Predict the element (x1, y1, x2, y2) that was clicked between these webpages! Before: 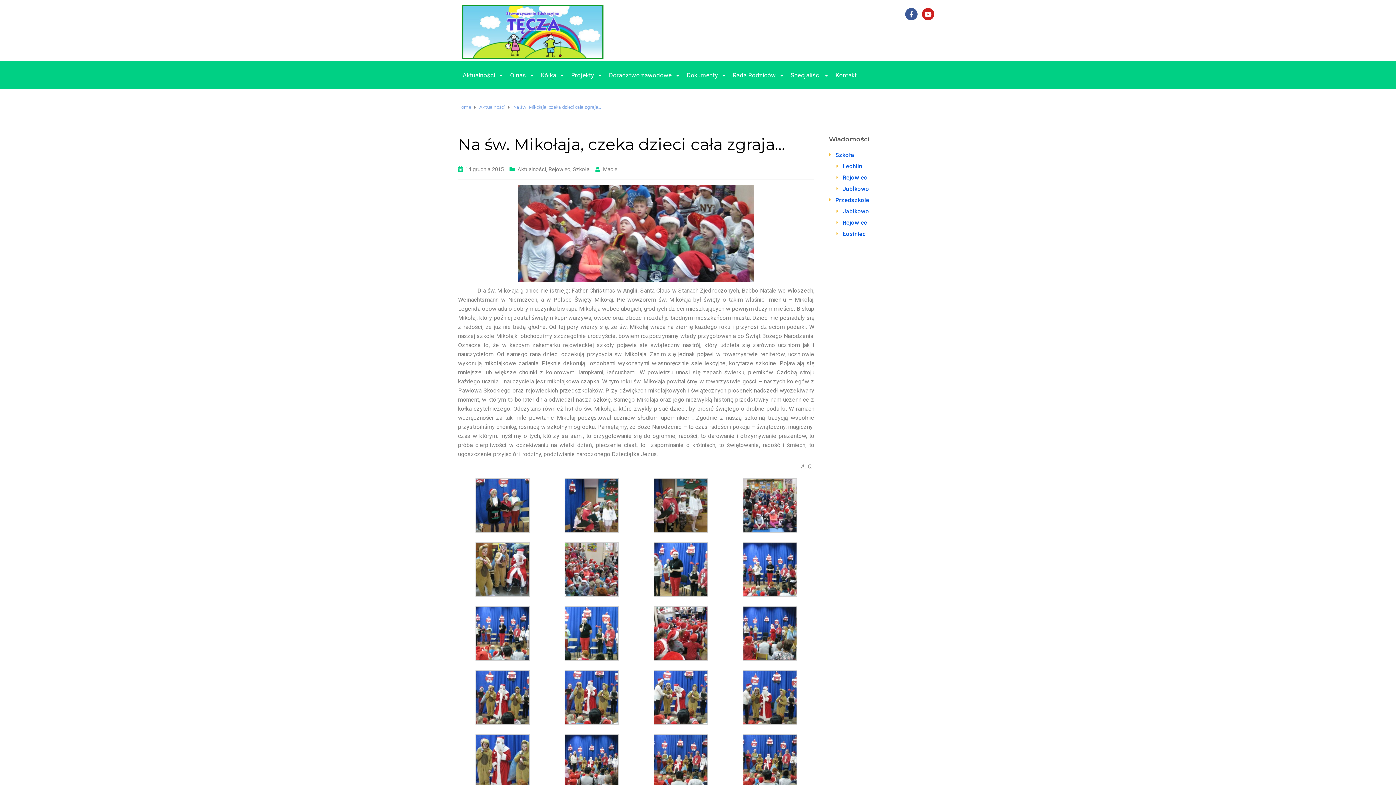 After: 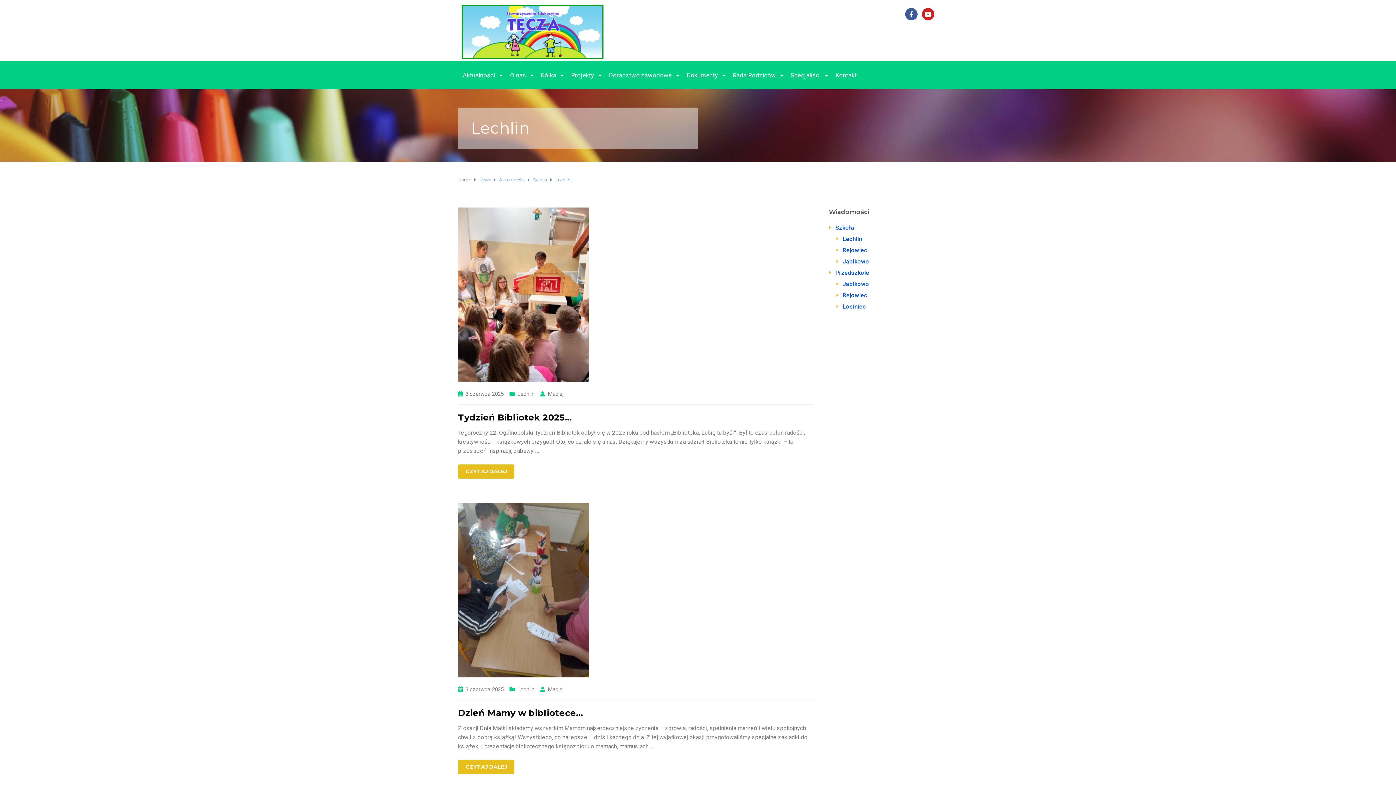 Action: bbox: (842, 162, 862, 169) label: Lechlin